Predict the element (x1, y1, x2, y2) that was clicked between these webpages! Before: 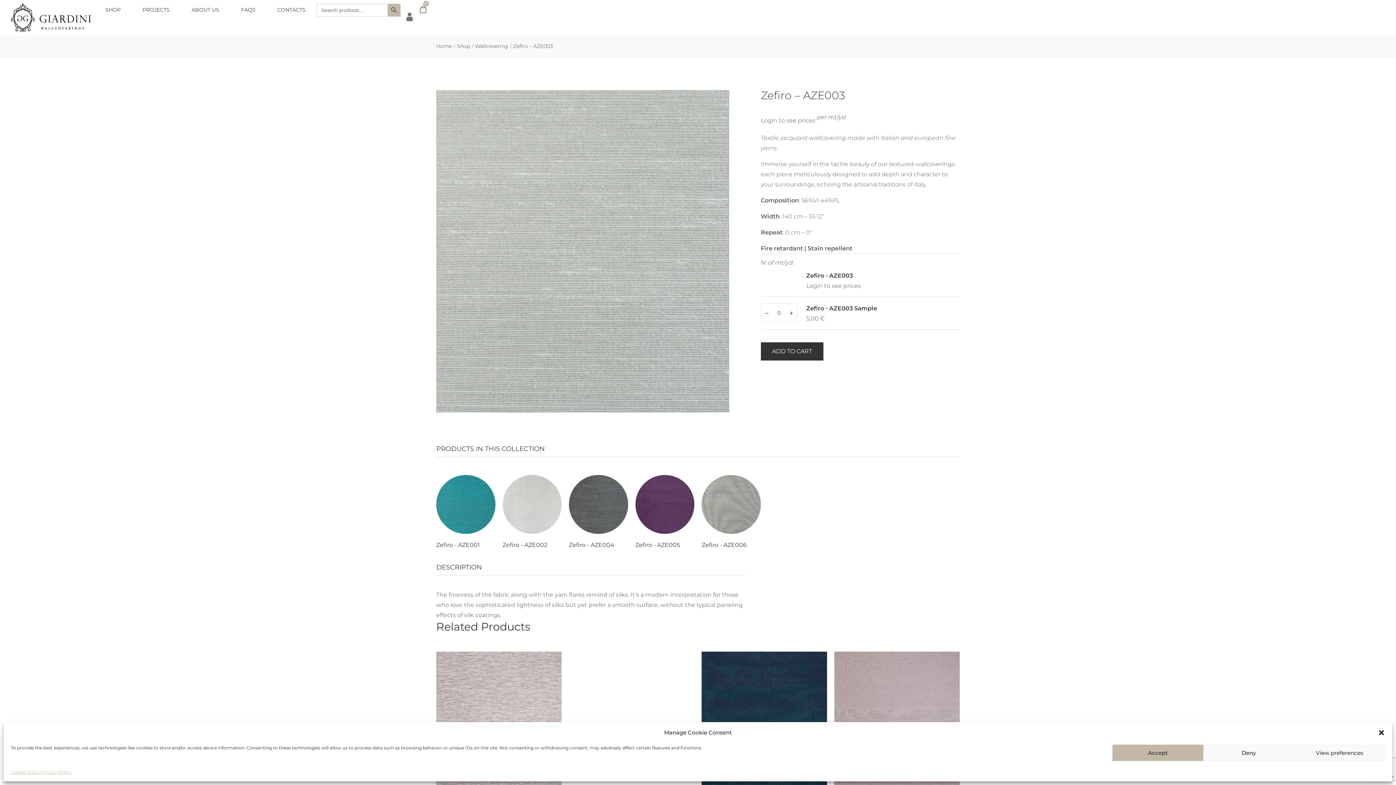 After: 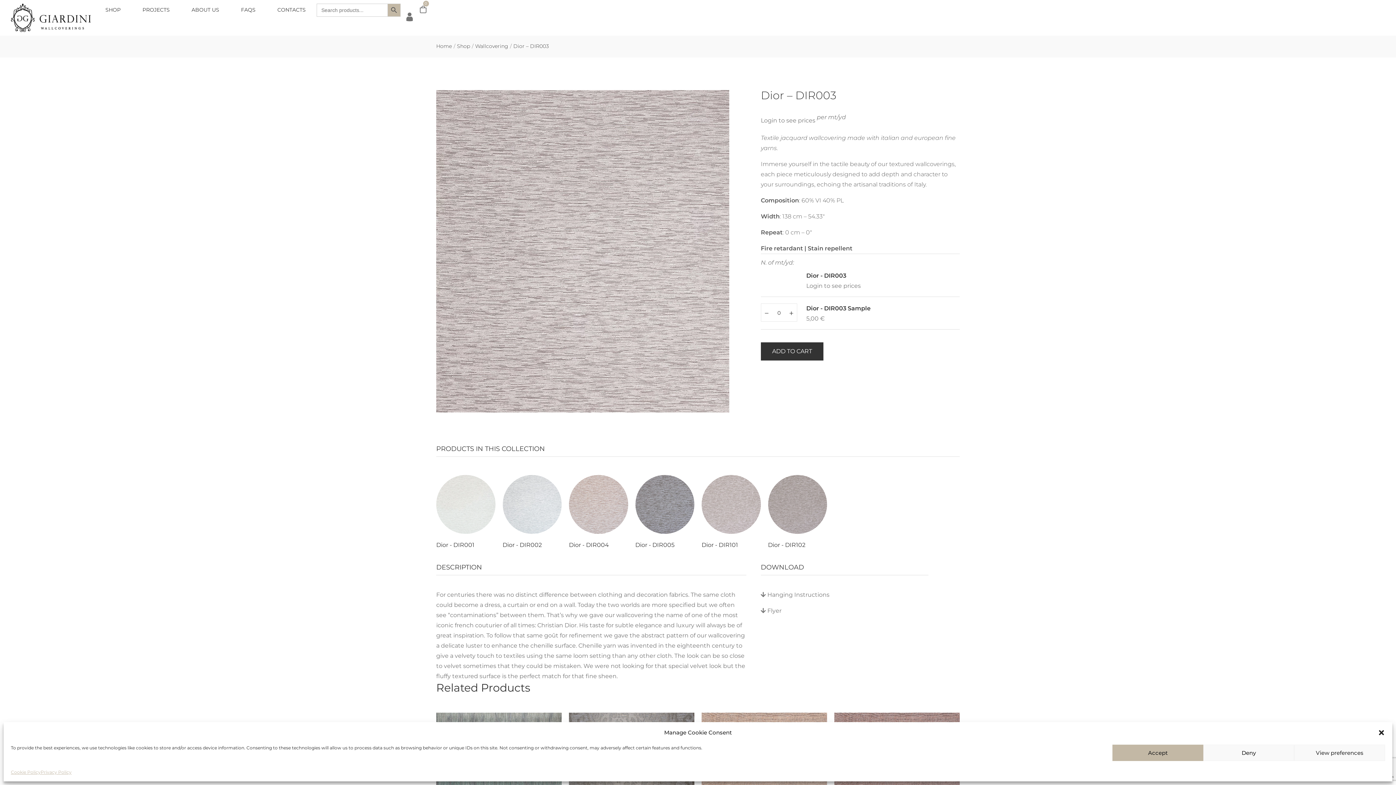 Action: bbox: (440, 753, 479, 760) label: Dior - DIR003